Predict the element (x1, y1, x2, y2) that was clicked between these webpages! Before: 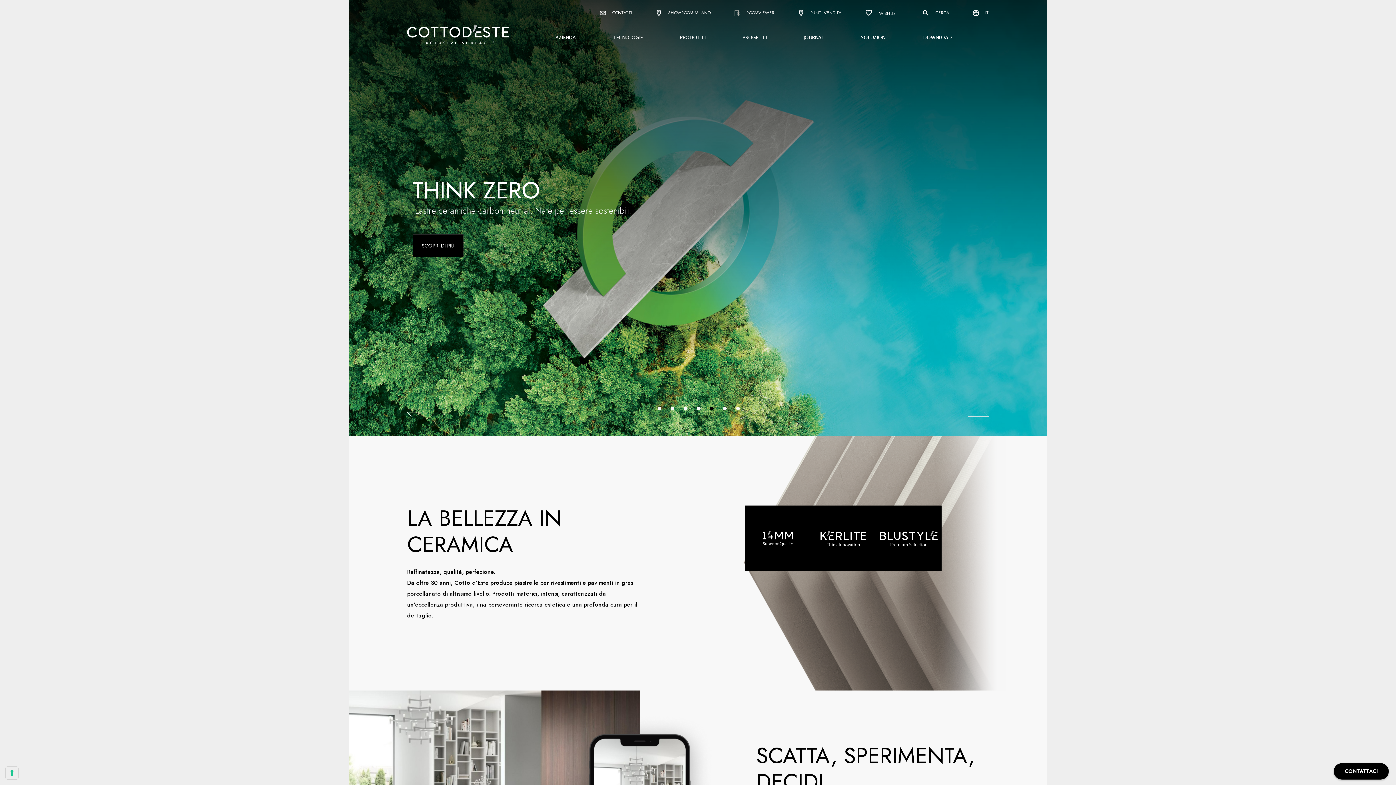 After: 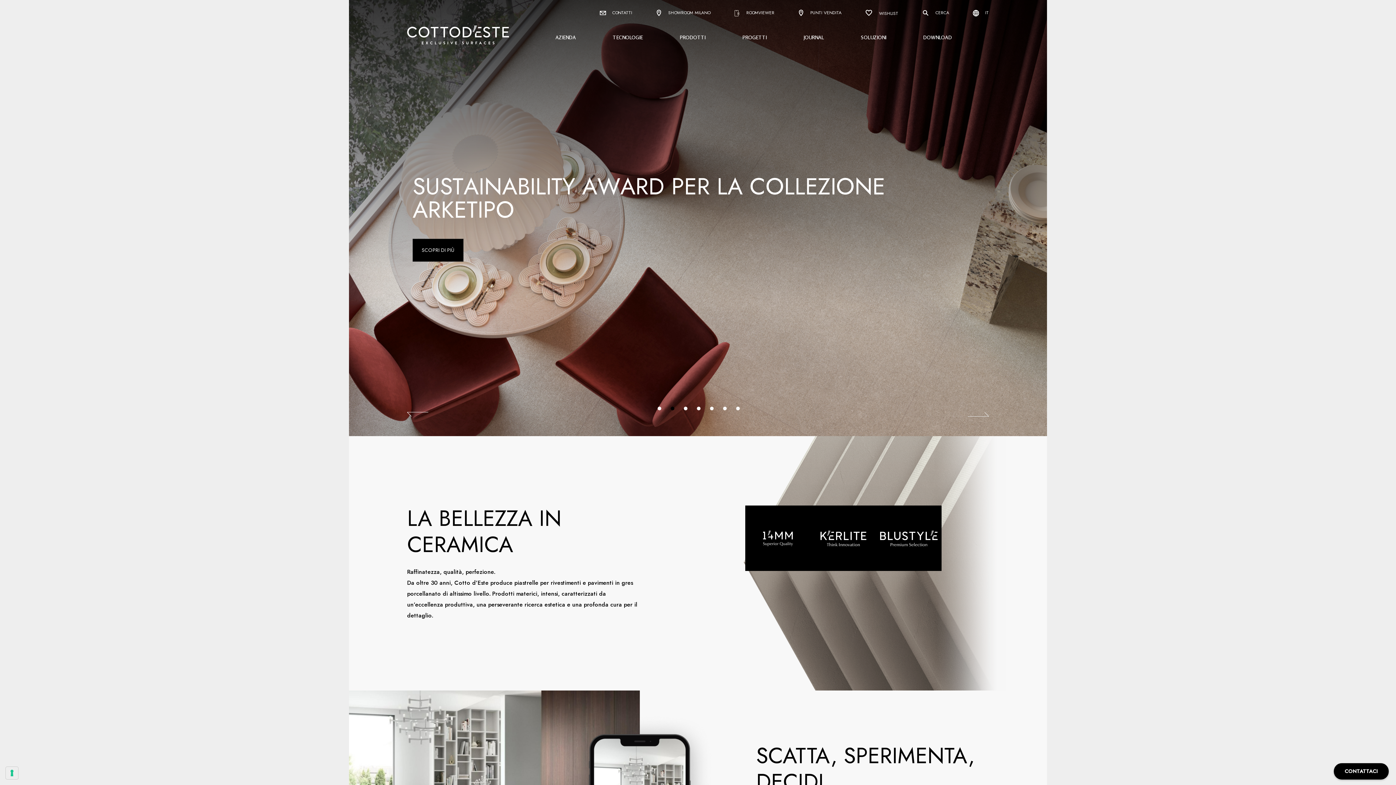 Action: label: 2 of 7 bbox: (670, 406, 674, 410)